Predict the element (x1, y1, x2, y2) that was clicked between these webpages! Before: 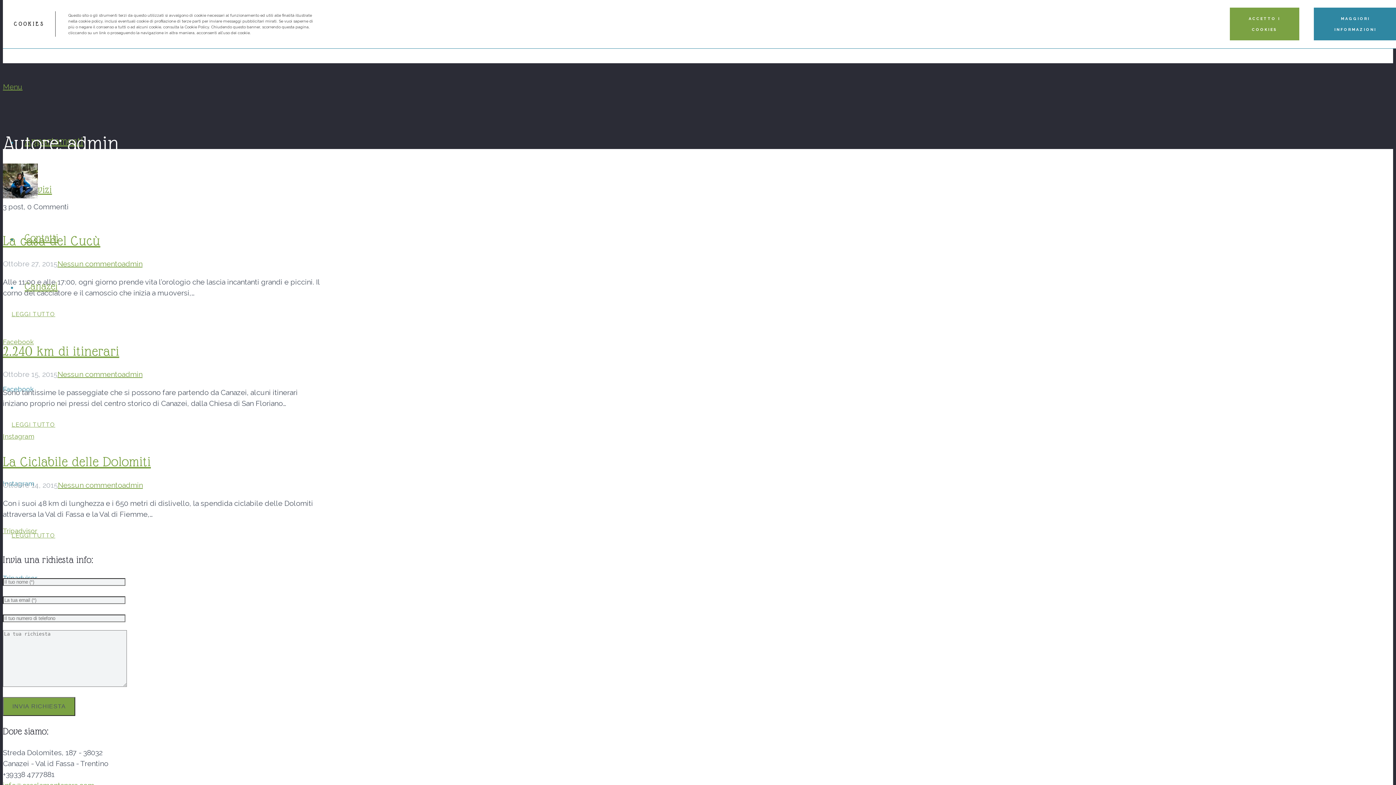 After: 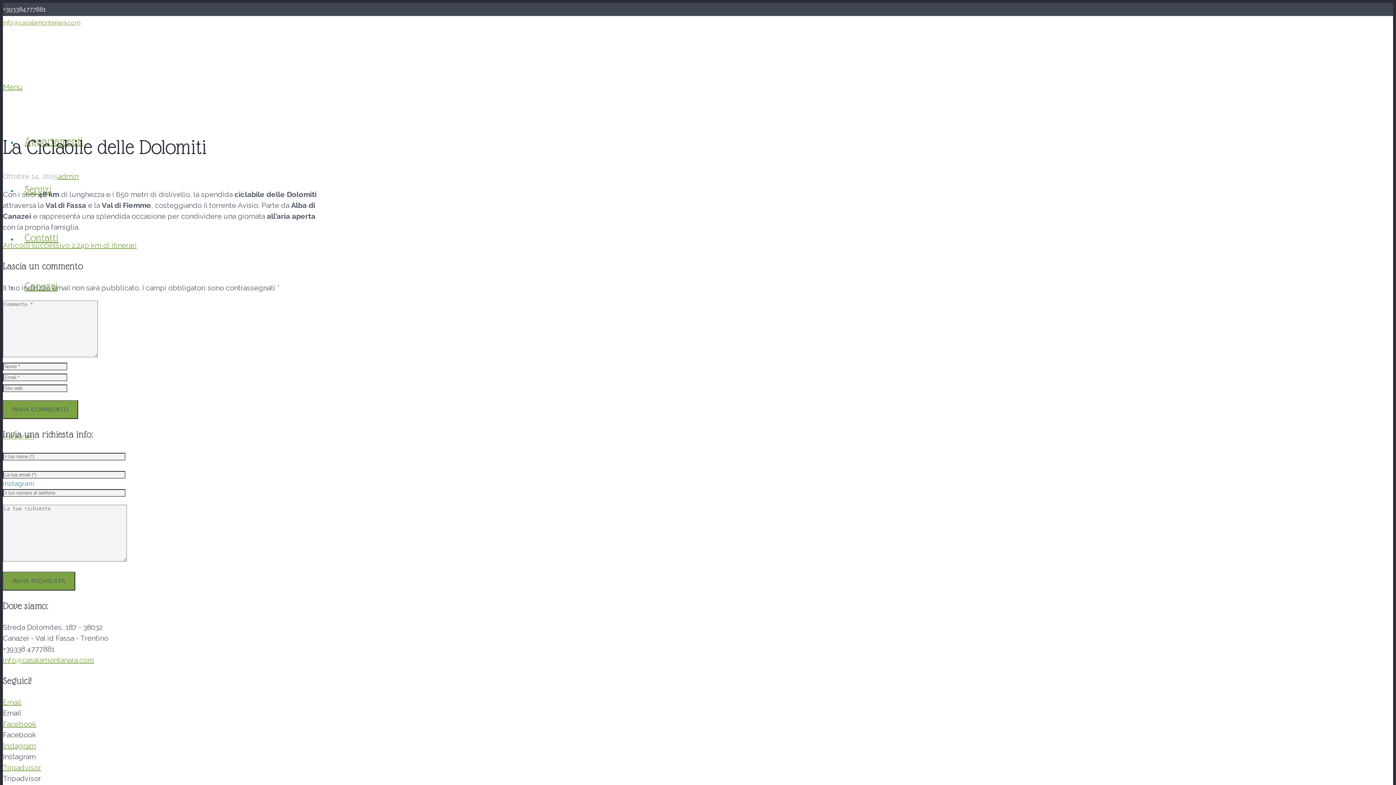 Action: label: LEGGI TUTTO bbox: (2, 532, 64, 539)